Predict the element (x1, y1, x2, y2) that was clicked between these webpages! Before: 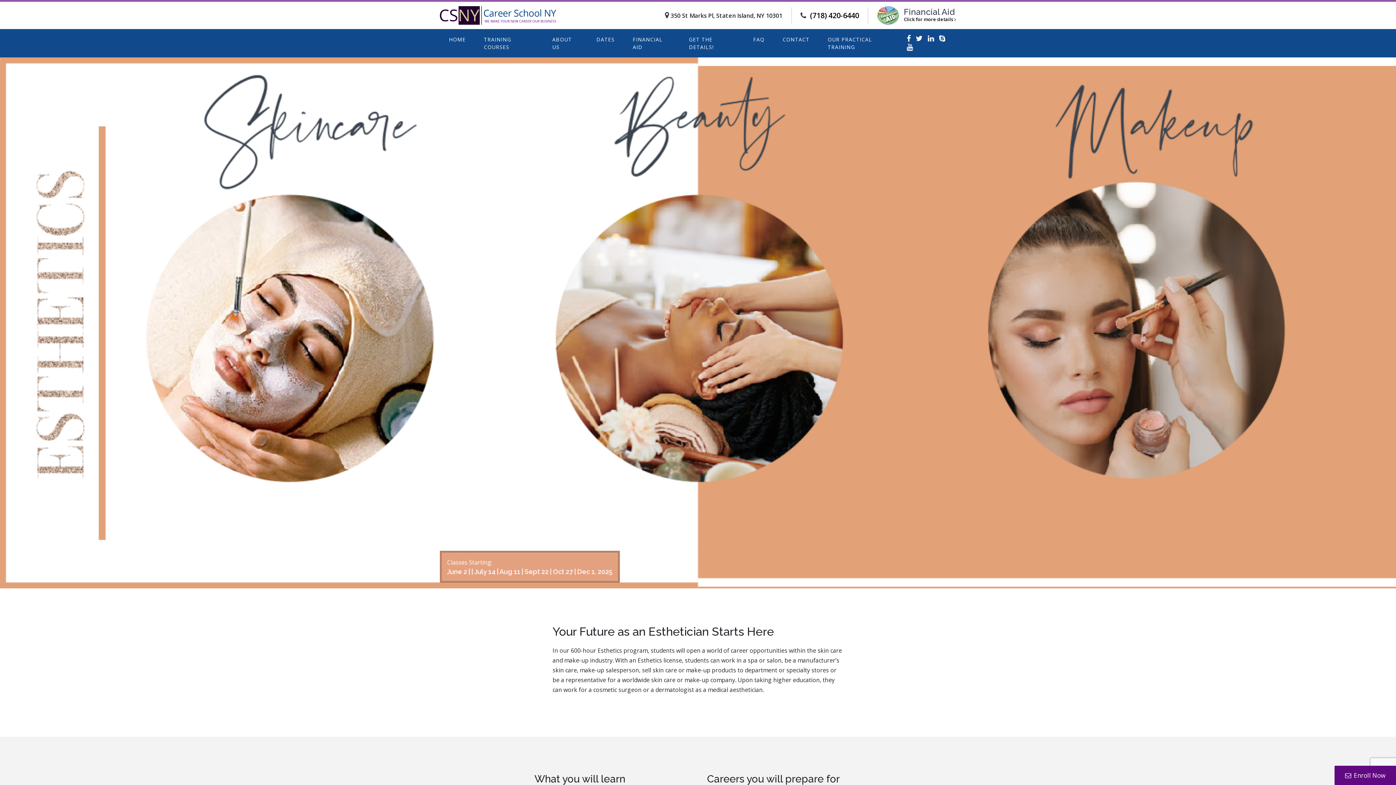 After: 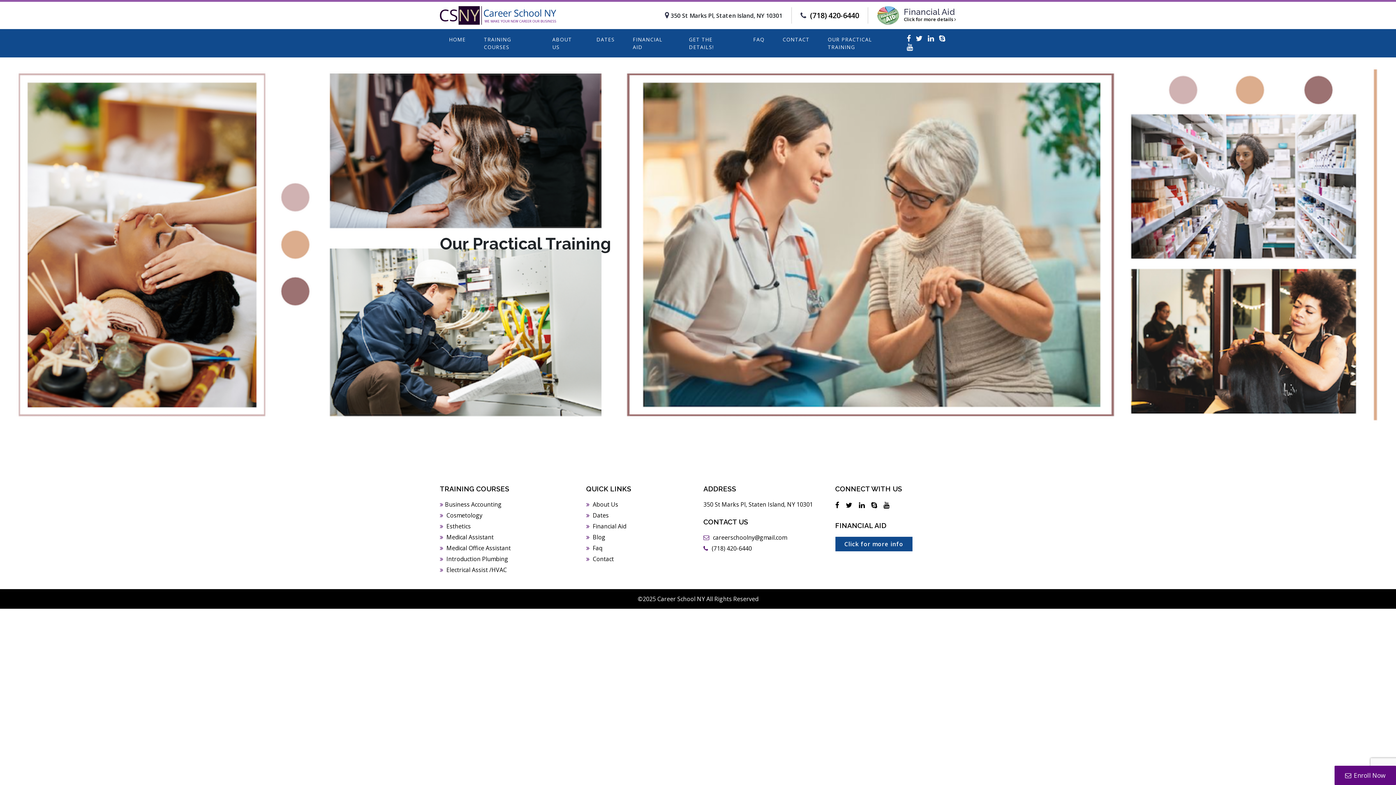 Action: bbox: (818, 29, 905, 57) label: OUR PRACTICAL TRAINING